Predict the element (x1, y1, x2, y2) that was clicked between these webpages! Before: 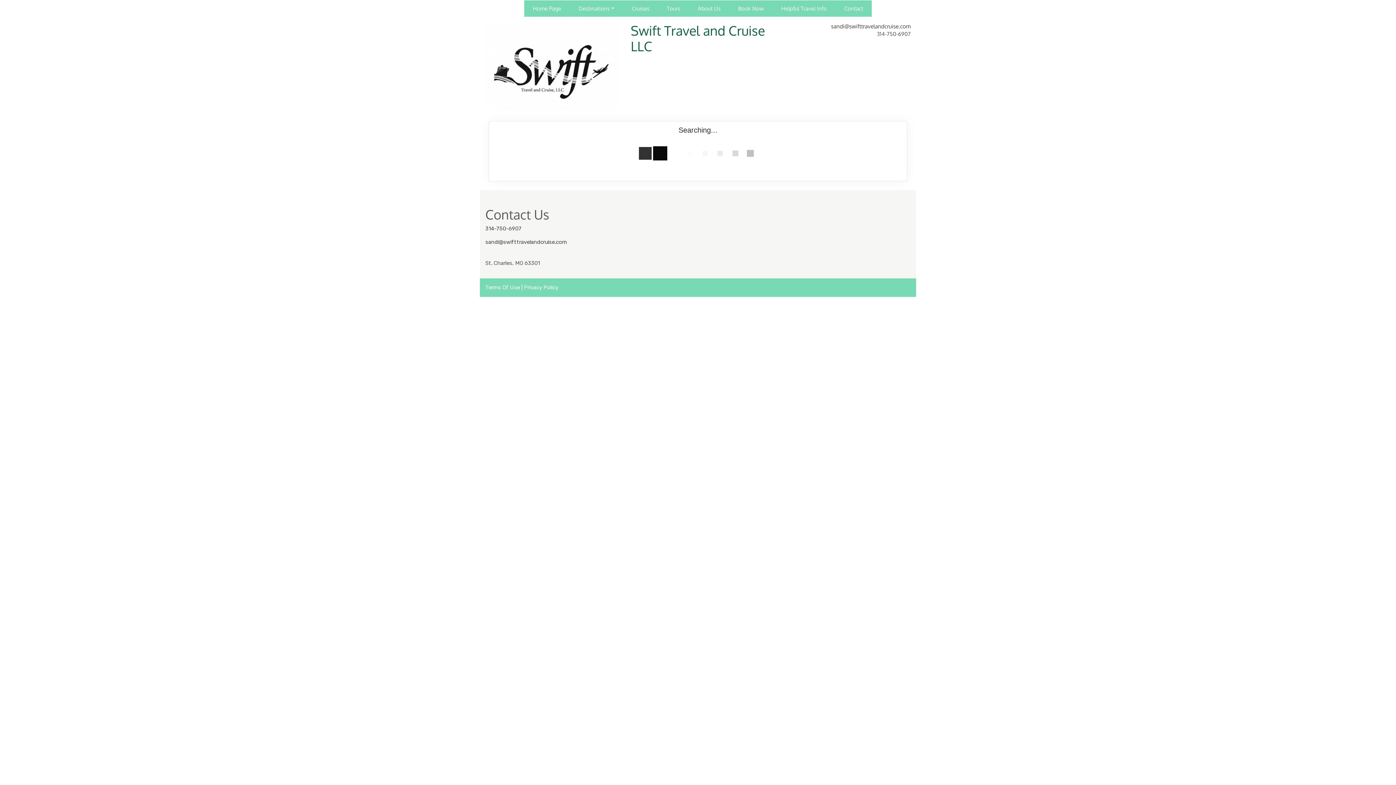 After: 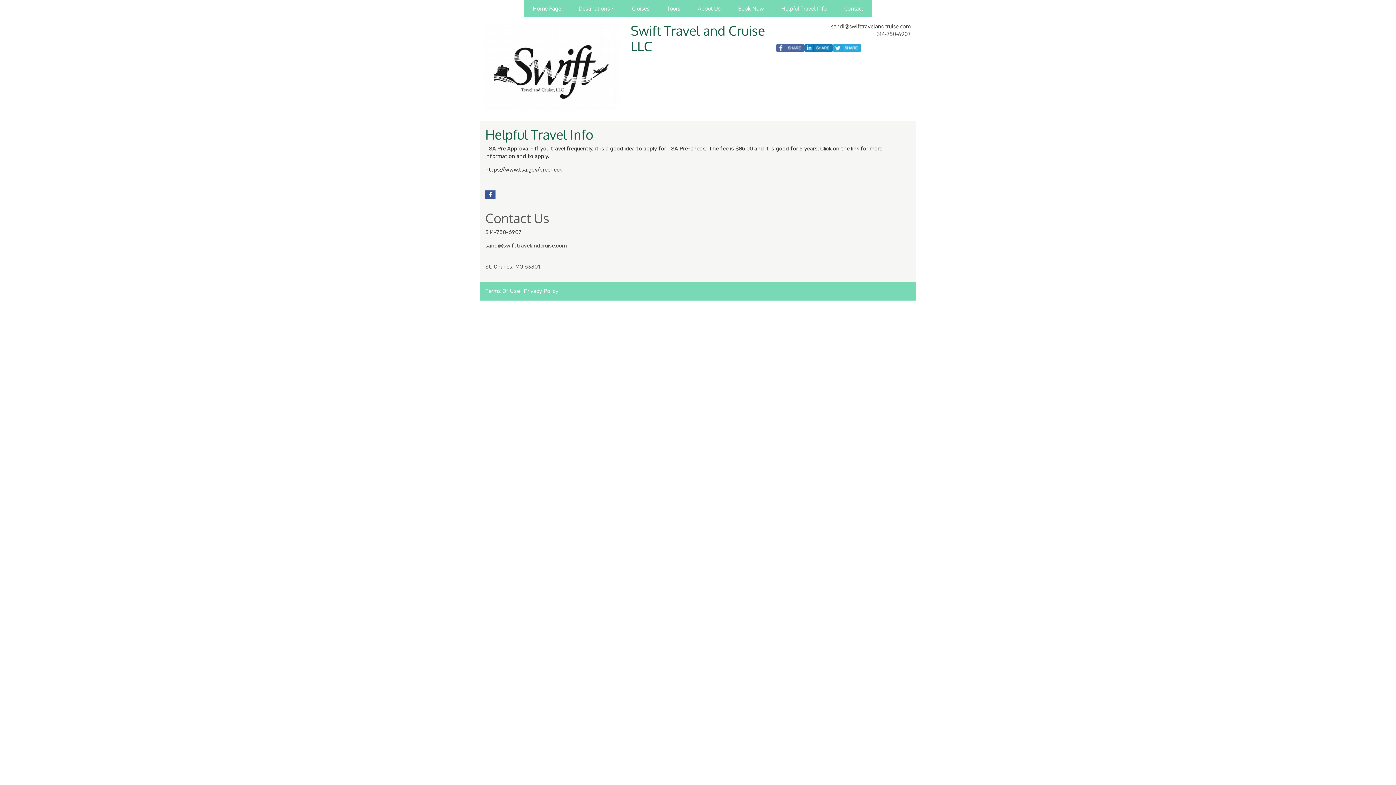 Action: label: Helpful Travel Info bbox: (772, 0, 835, 16)